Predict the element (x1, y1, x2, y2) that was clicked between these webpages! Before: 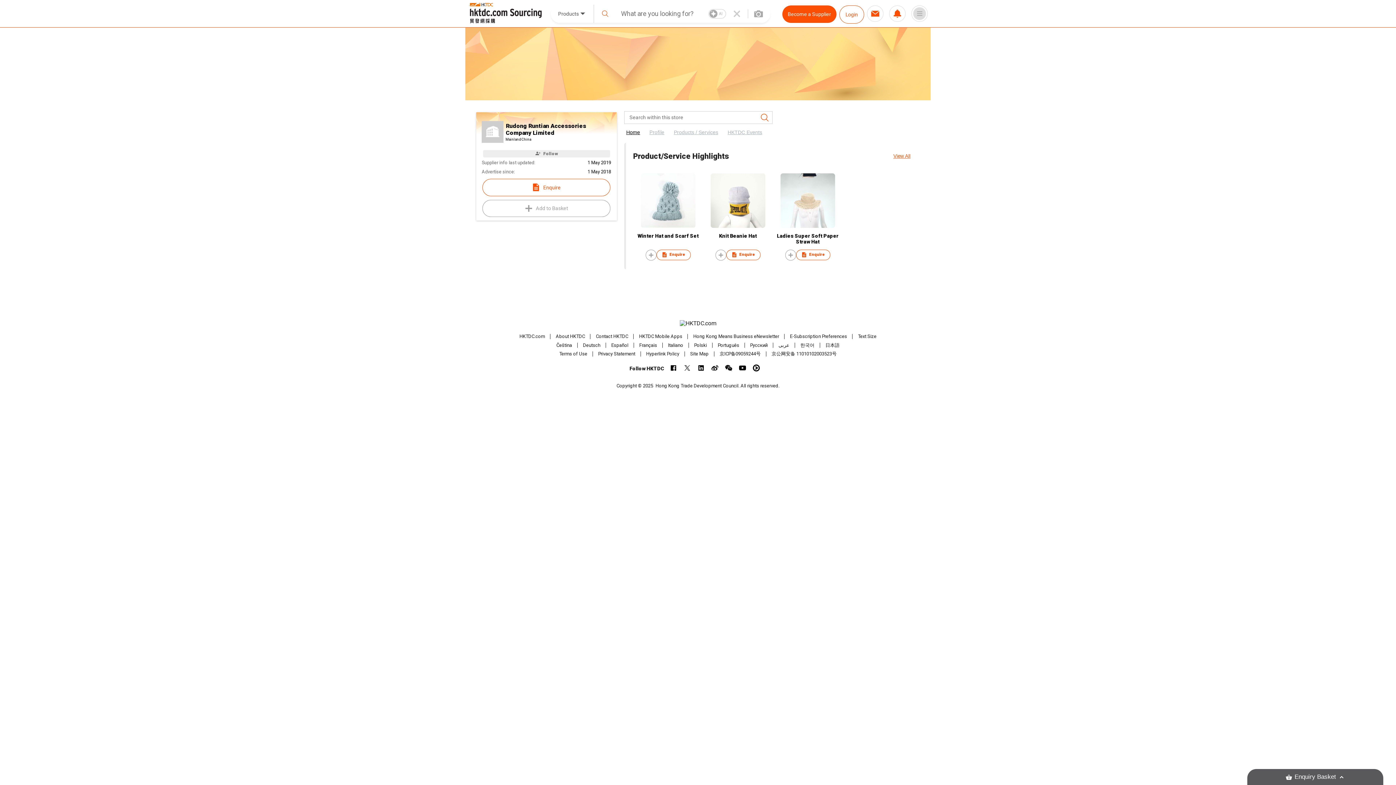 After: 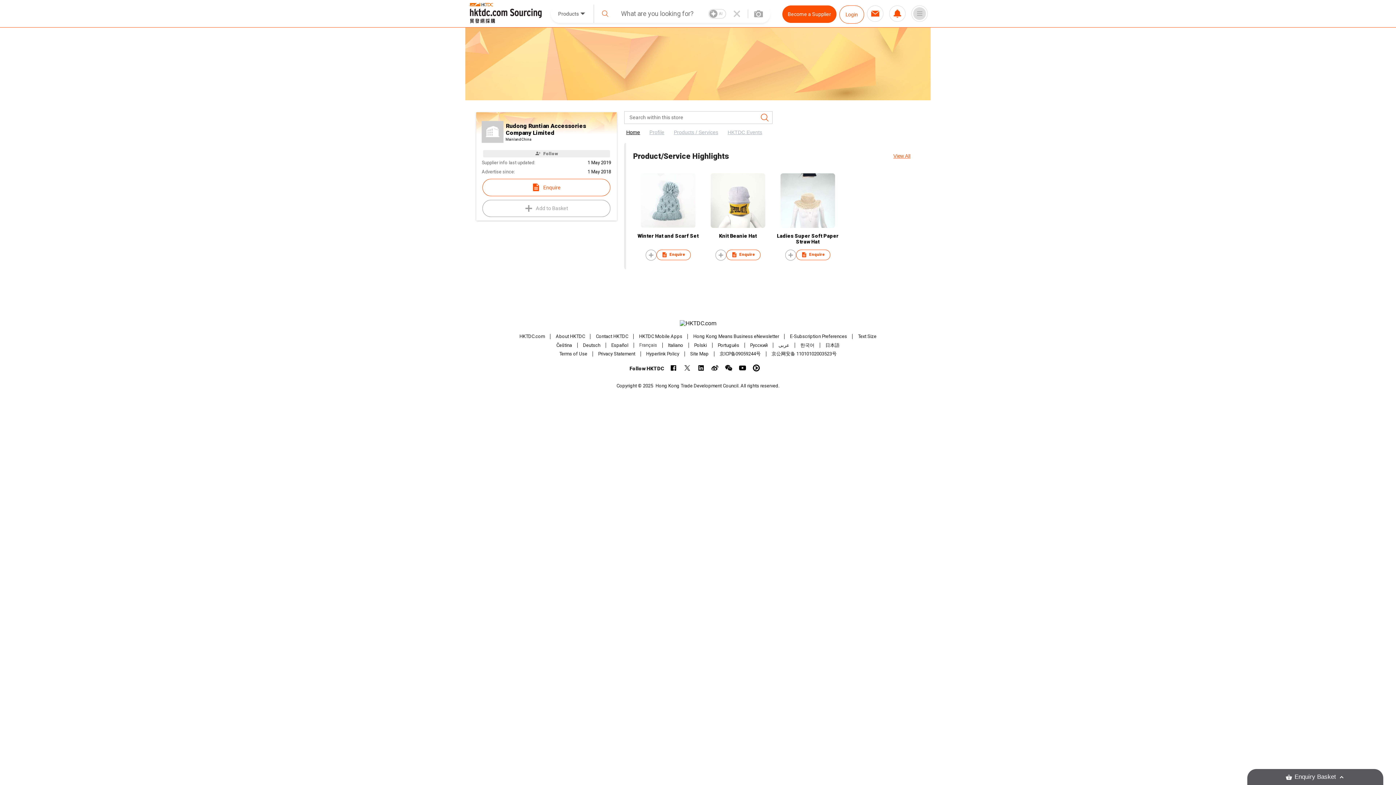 Action: label: Français bbox: (639, 342, 657, 348)